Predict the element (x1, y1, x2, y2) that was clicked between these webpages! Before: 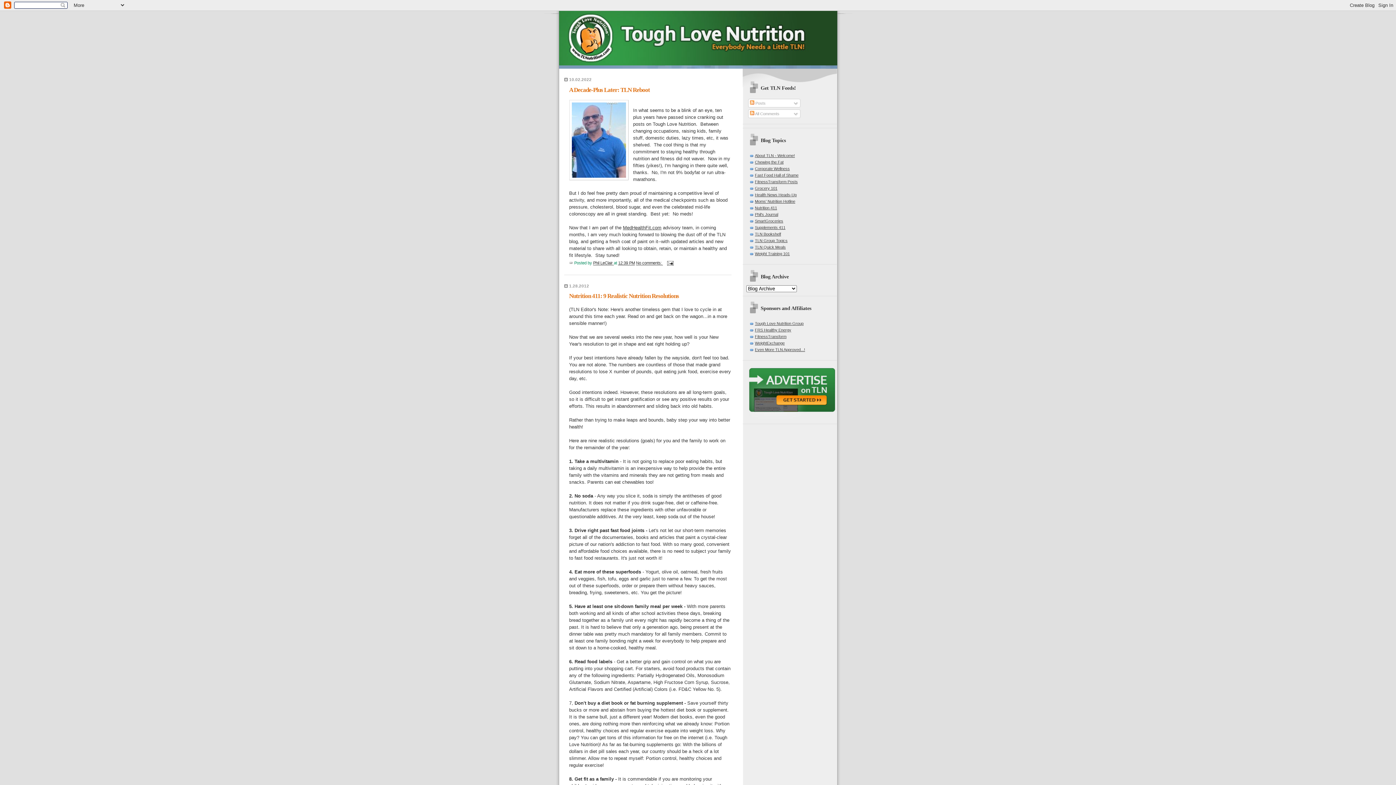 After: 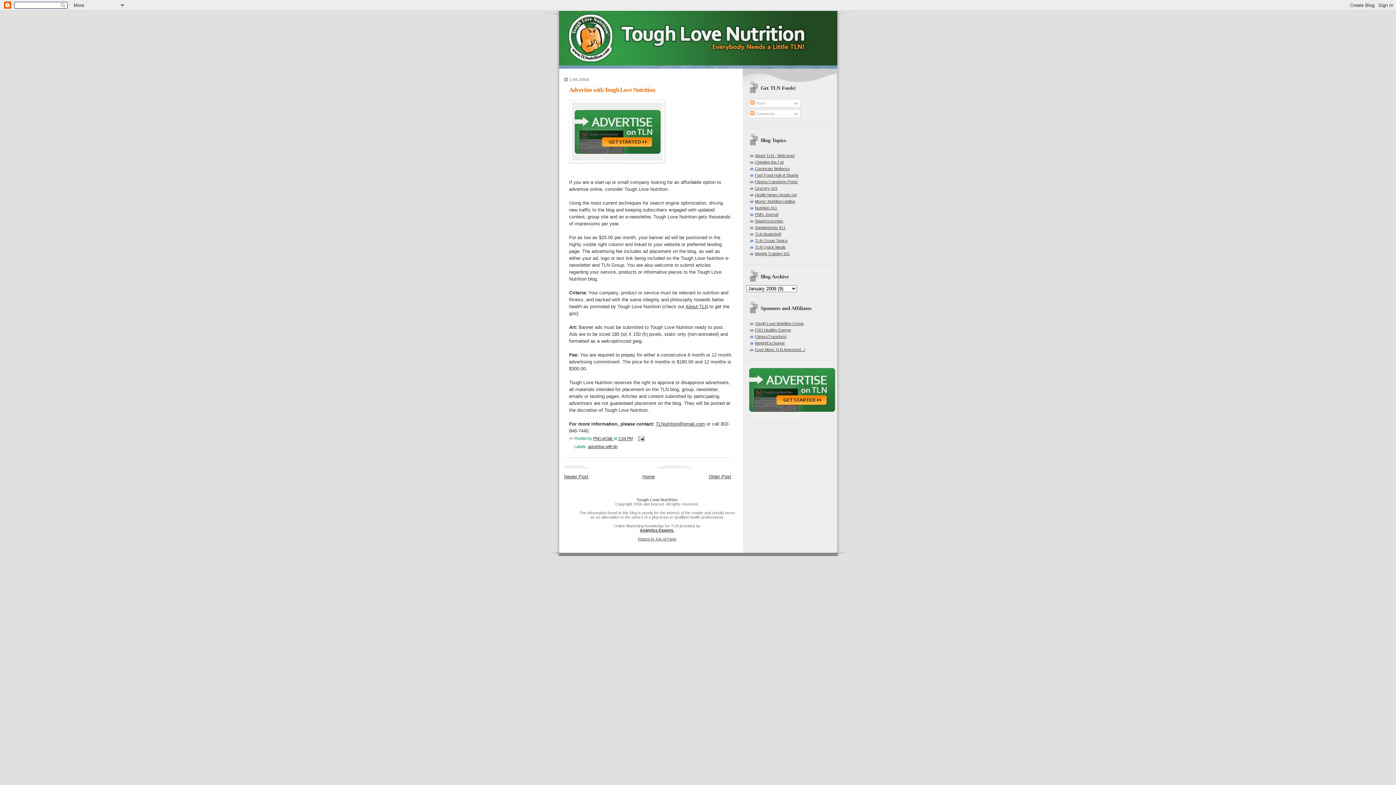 Action: bbox: (746, 415, 837, 419)